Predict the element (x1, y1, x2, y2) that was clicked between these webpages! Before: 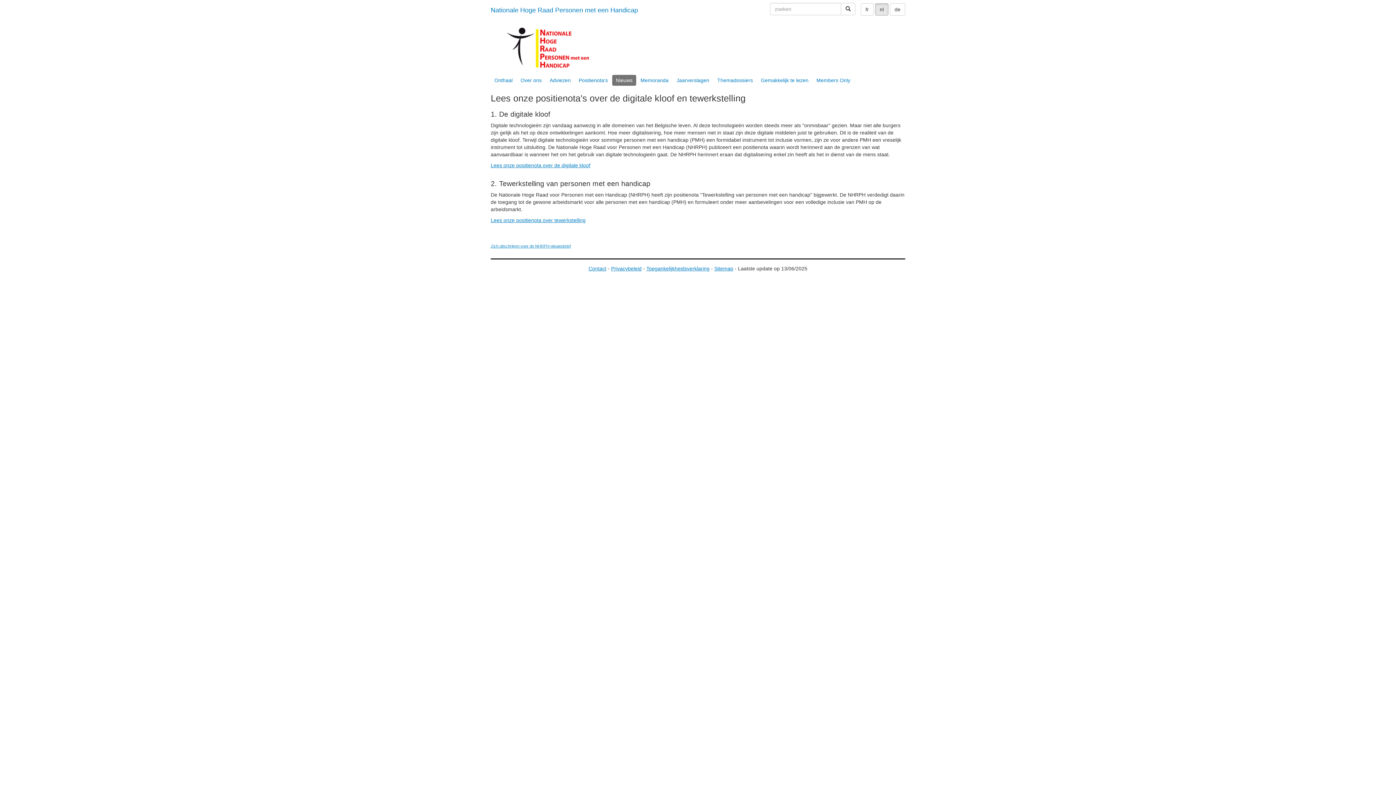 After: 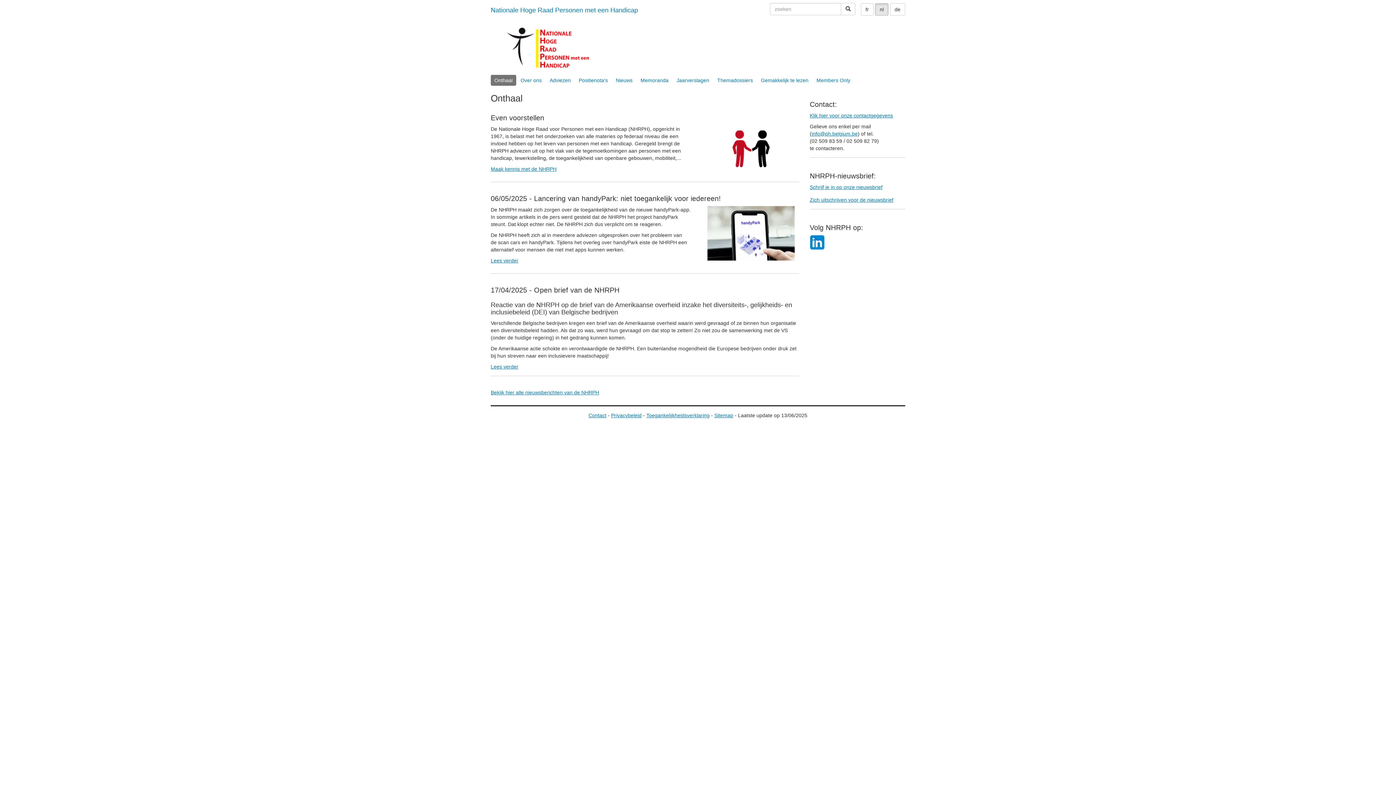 Action: bbox: (490, 74, 516, 85) label: Onthaal